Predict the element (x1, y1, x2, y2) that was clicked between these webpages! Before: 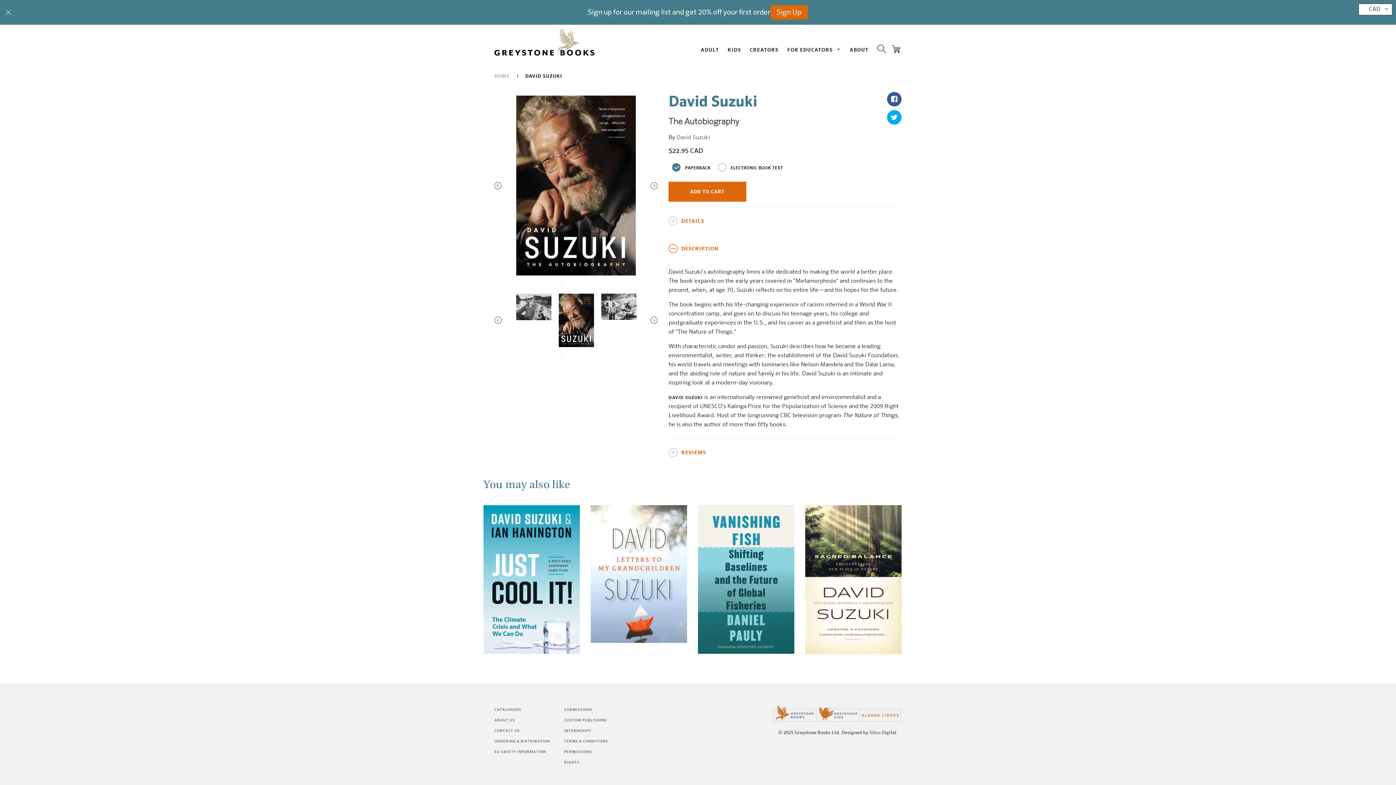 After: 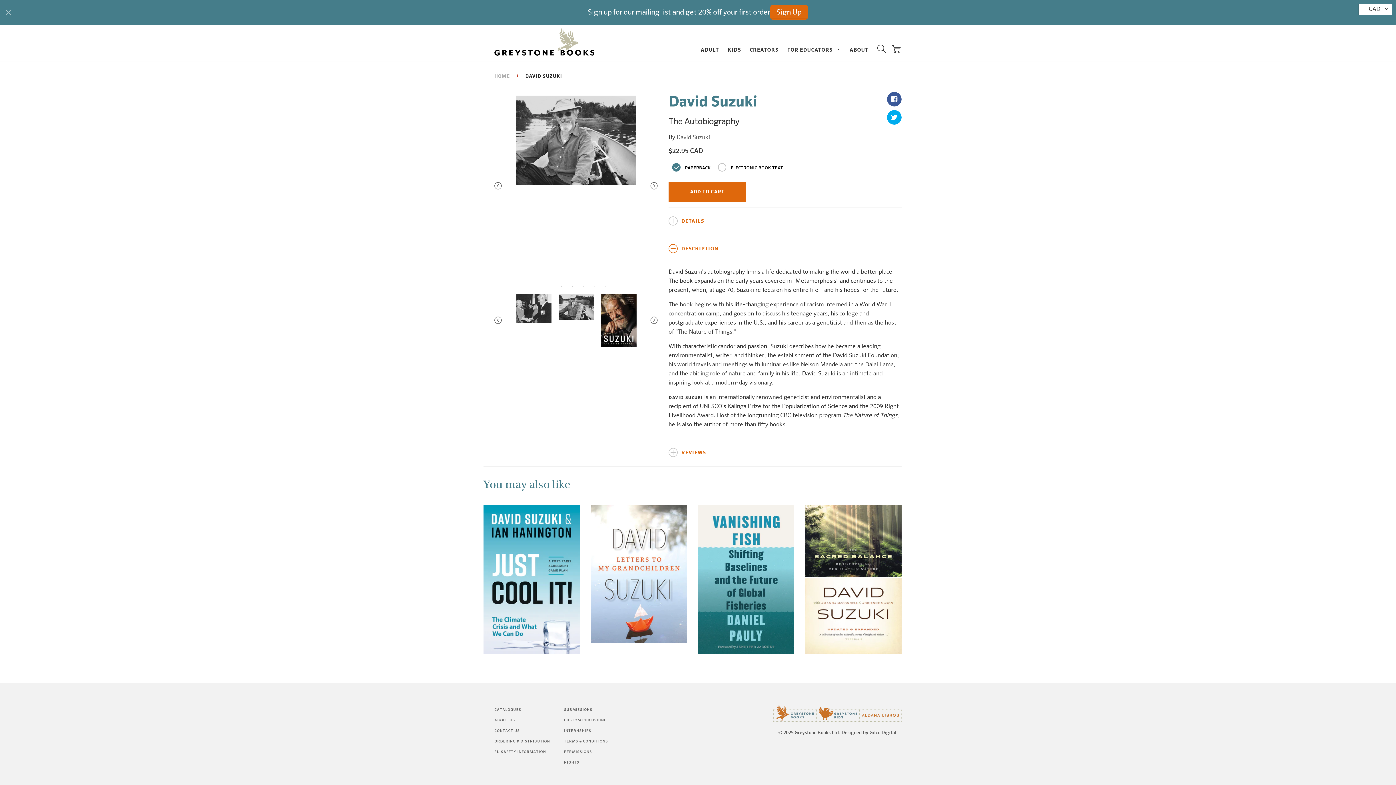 Action: bbox: (516, 293, 551, 320)